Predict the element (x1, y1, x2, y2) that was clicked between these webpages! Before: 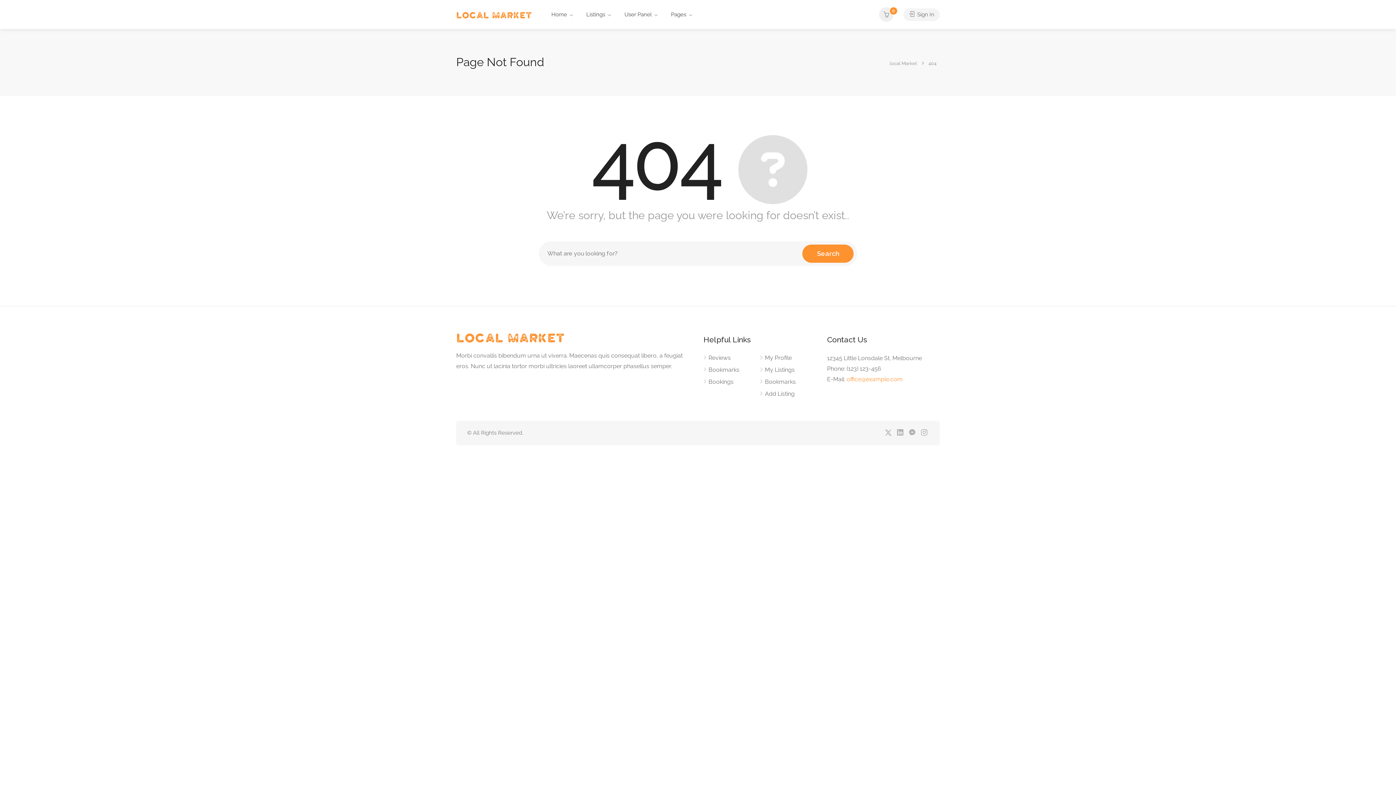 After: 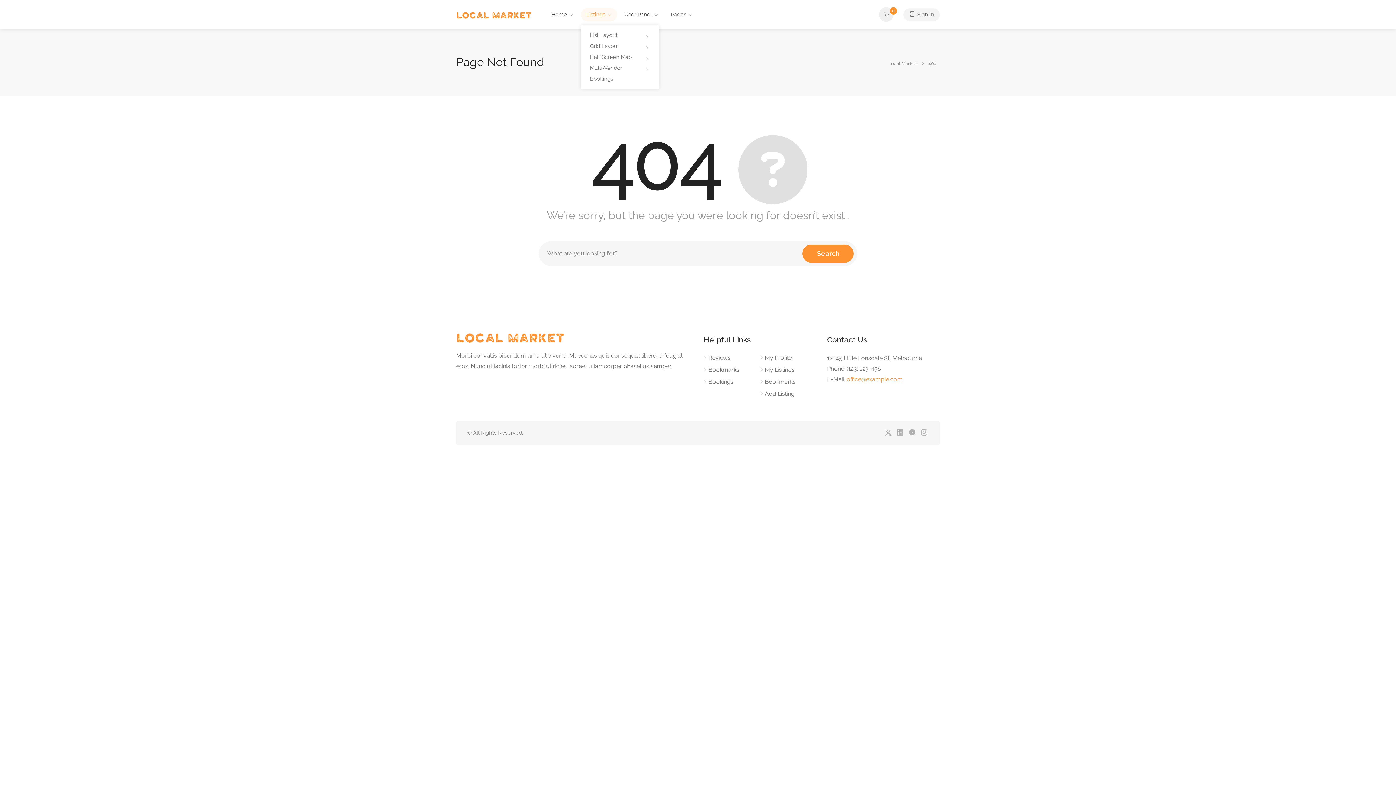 Action: label: Listings bbox: (581, 8, 617, 21)